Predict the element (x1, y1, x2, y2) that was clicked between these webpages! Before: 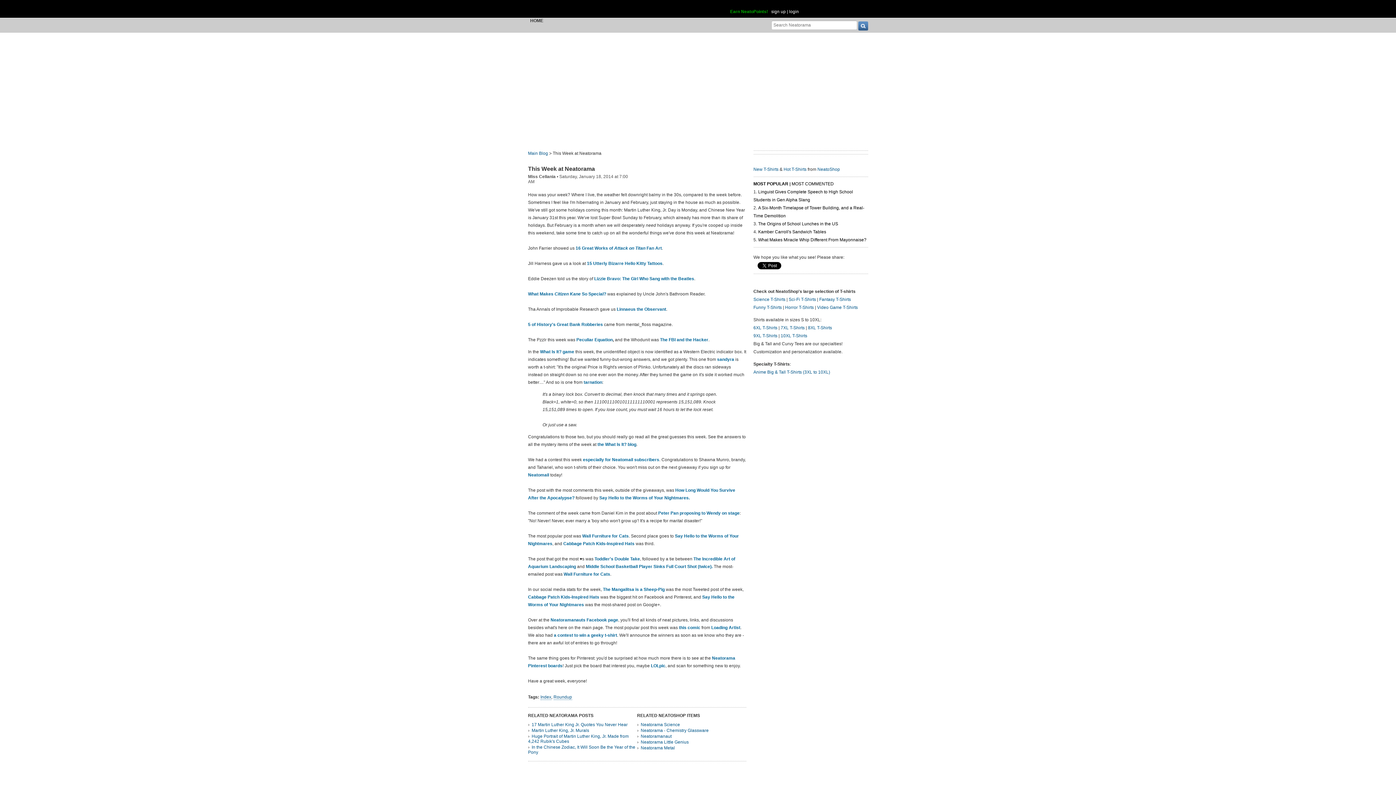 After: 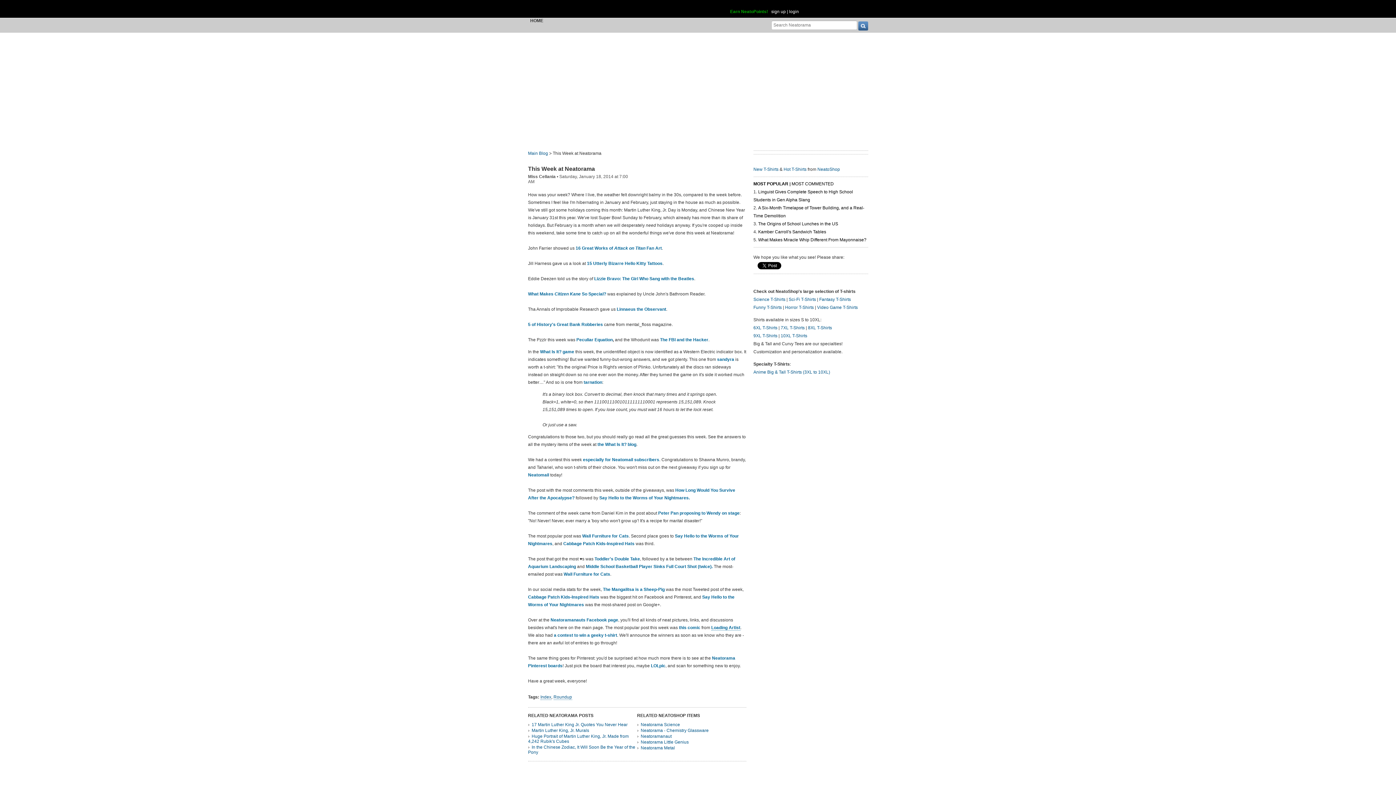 Action: bbox: (711, 625, 740, 630) label: Loading Artist